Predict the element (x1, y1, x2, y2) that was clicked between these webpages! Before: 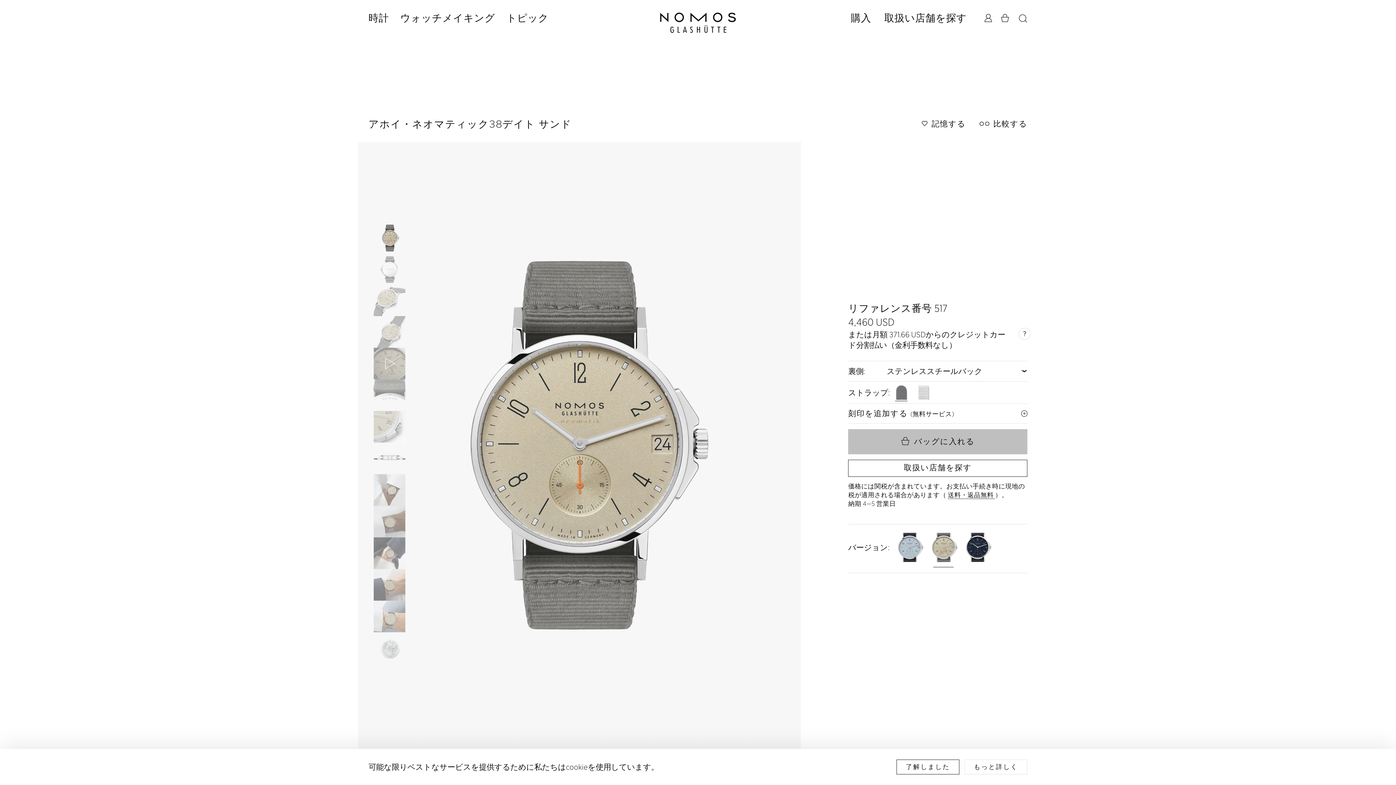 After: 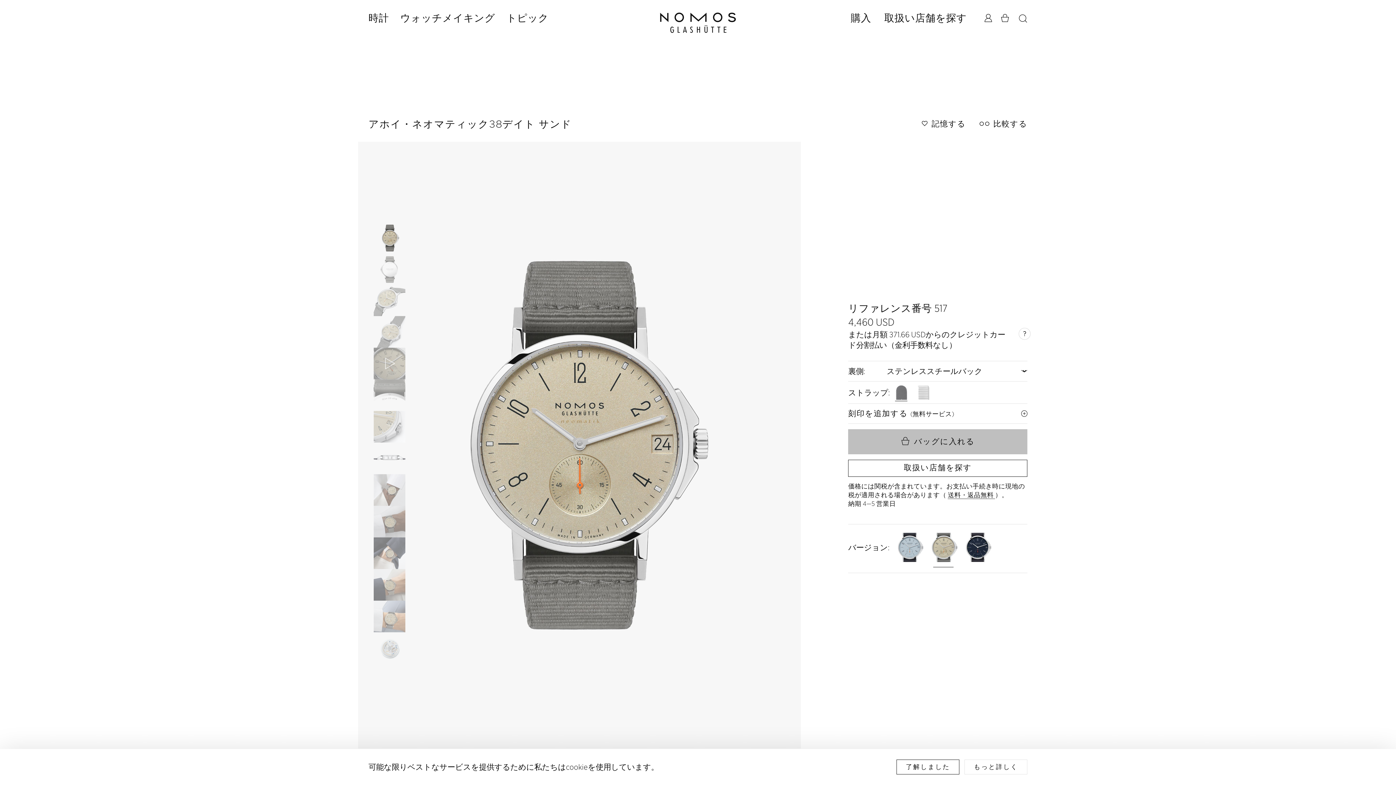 Action: bbox: (979, 116, 1027, 132) label: 比較する